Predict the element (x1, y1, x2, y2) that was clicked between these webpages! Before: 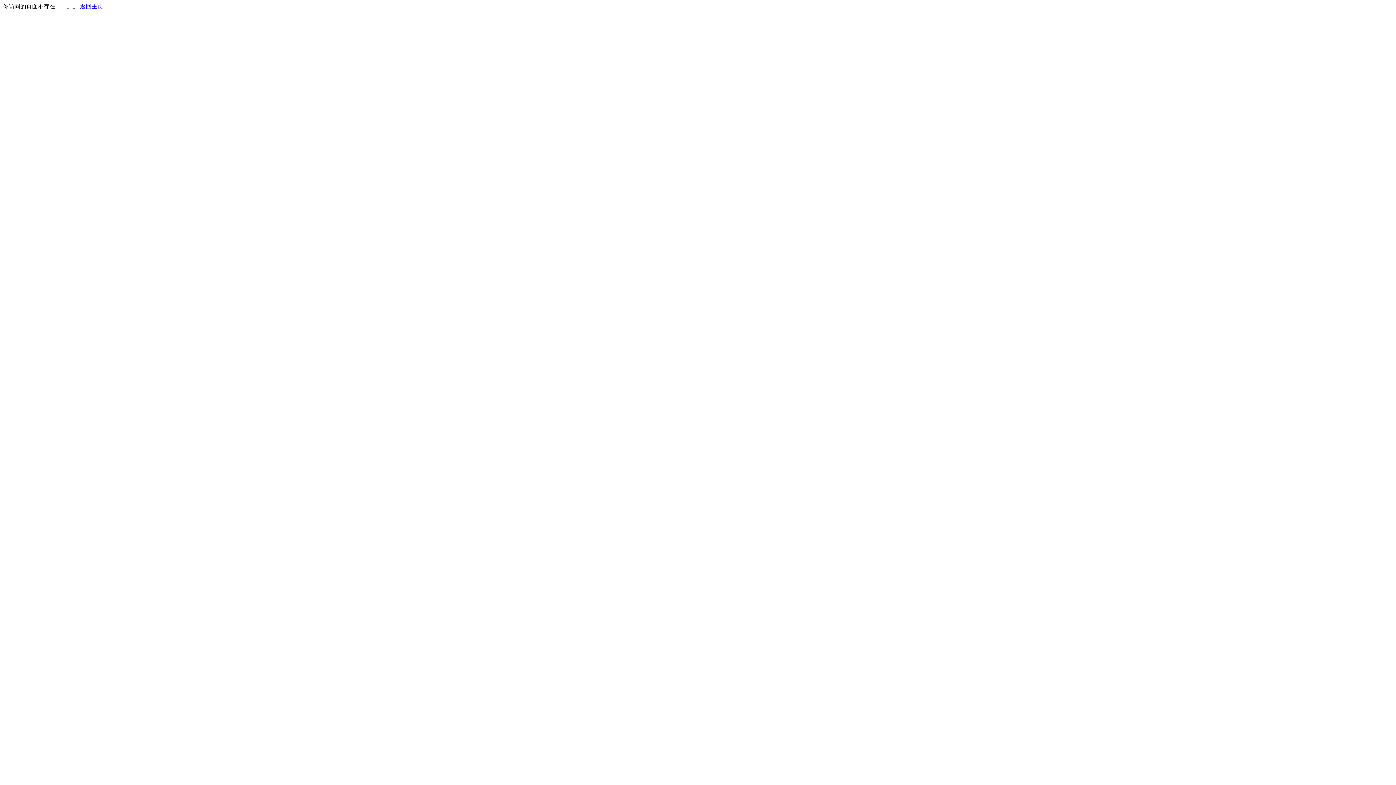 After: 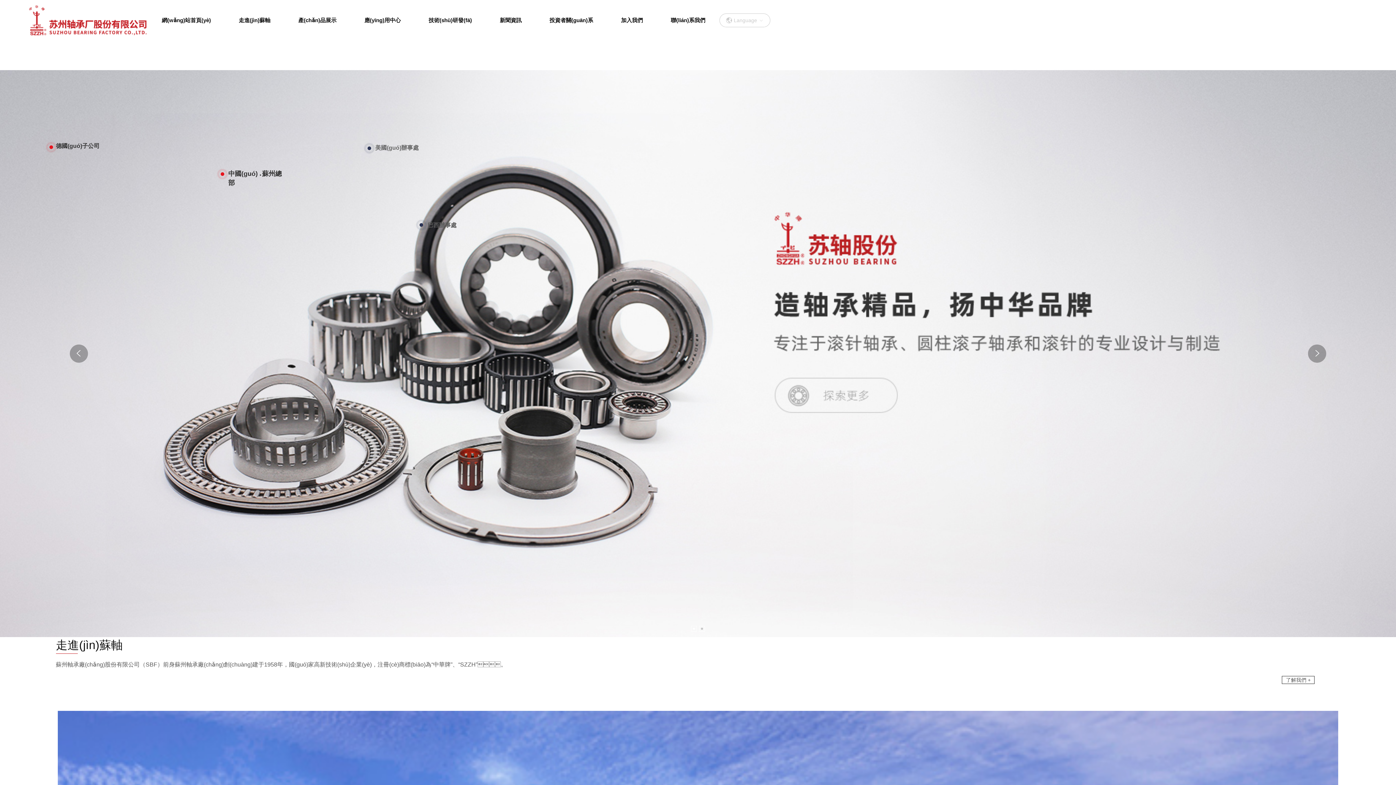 Action: bbox: (80, 3, 103, 9) label: 返回主页